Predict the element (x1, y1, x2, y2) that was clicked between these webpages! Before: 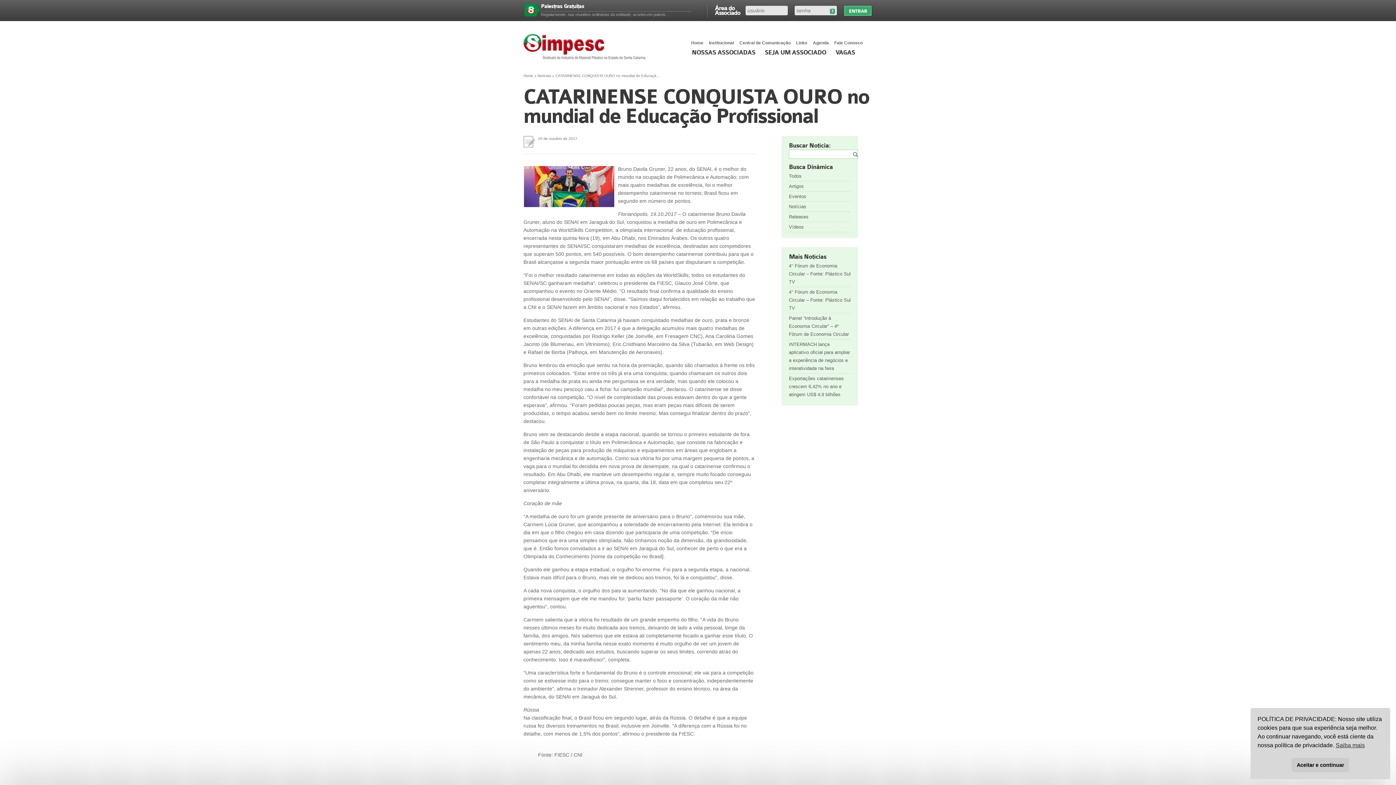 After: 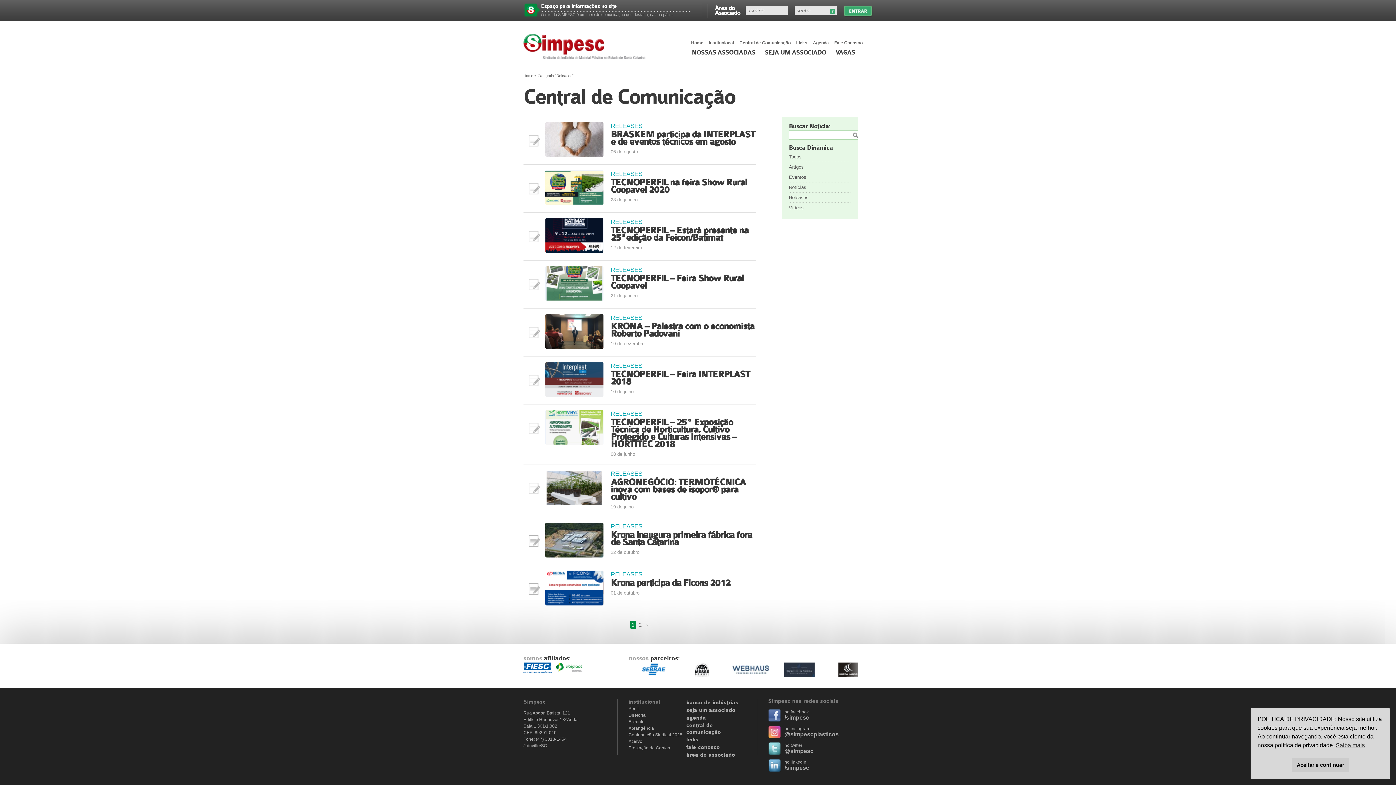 Action: bbox: (789, 212, 850, 222) label: Releases